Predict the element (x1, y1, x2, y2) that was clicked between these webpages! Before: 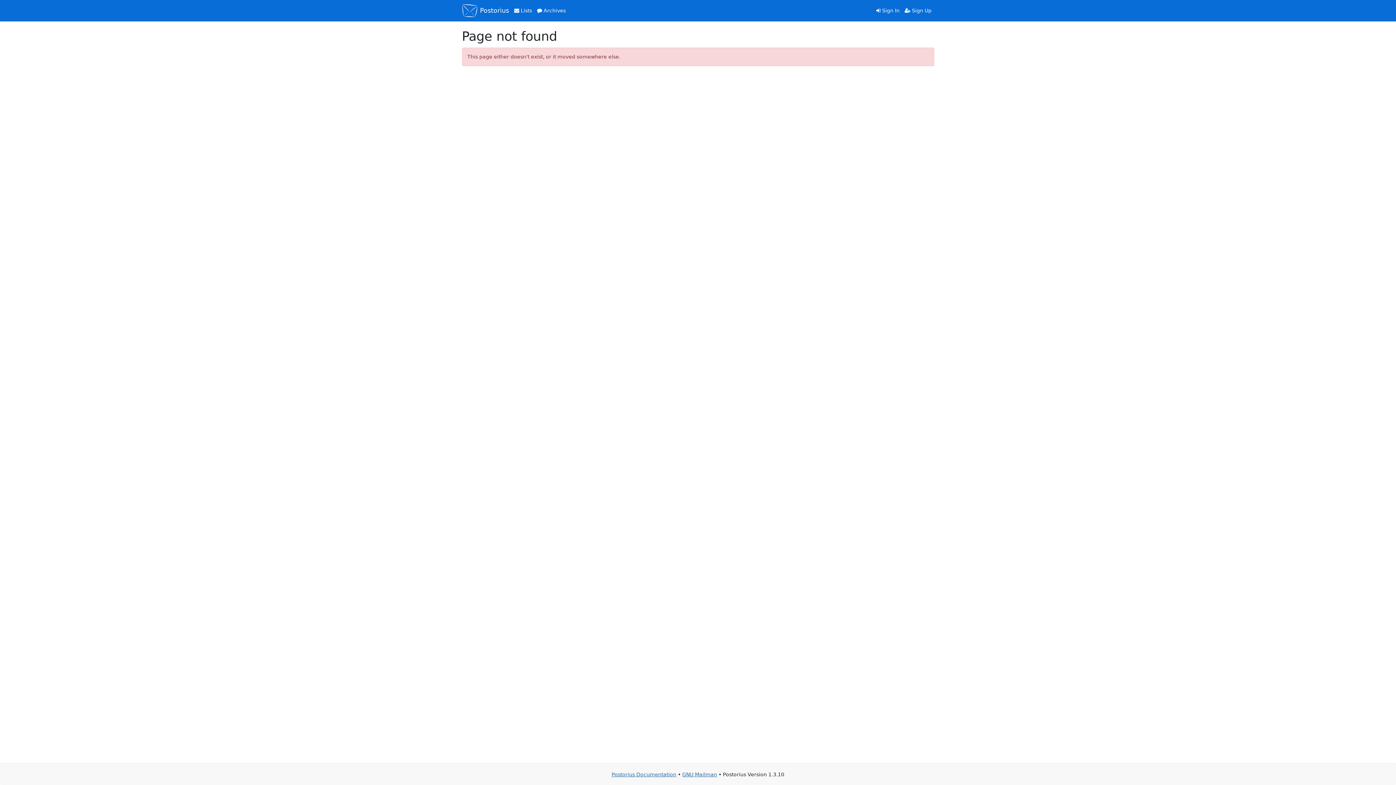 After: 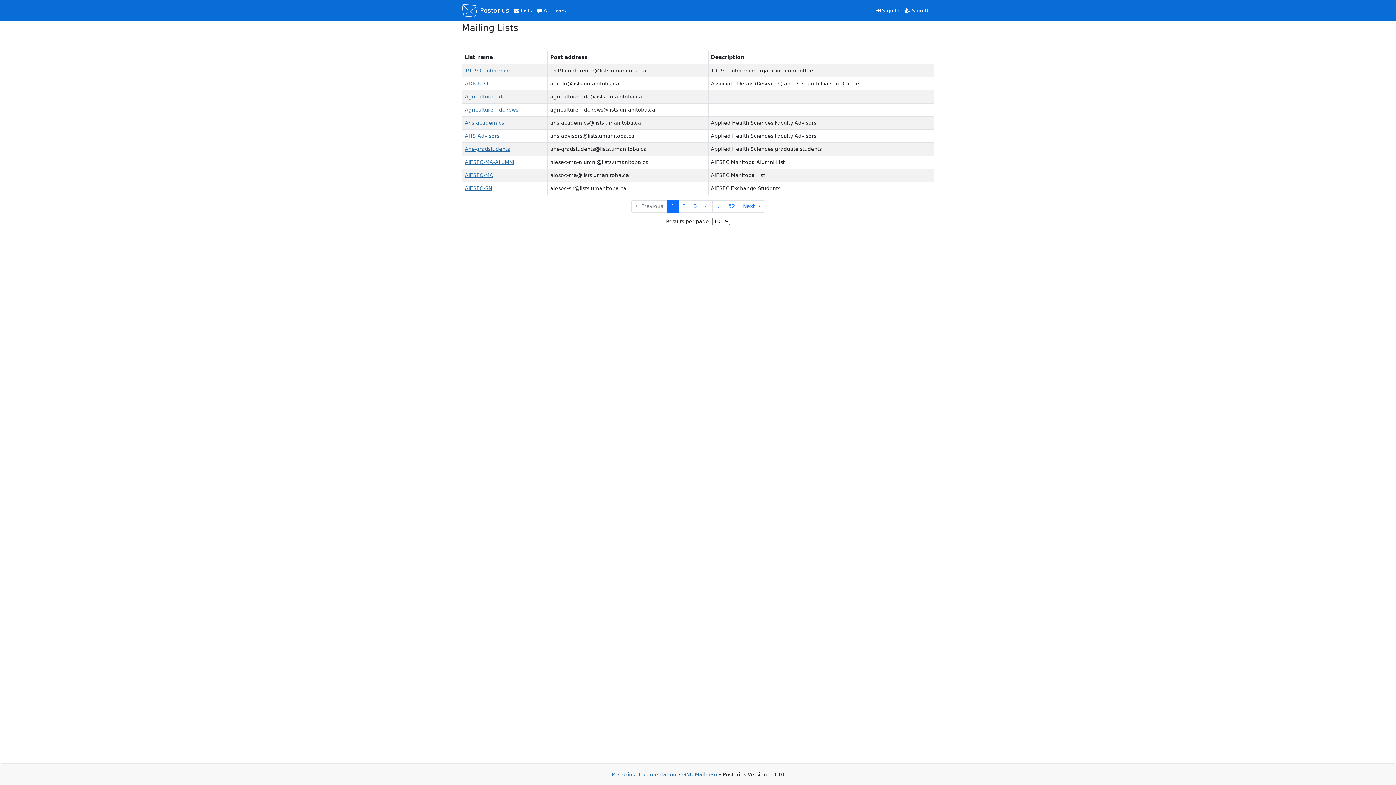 Action: label:  Lists bbox: (511, 4, 534, 16)